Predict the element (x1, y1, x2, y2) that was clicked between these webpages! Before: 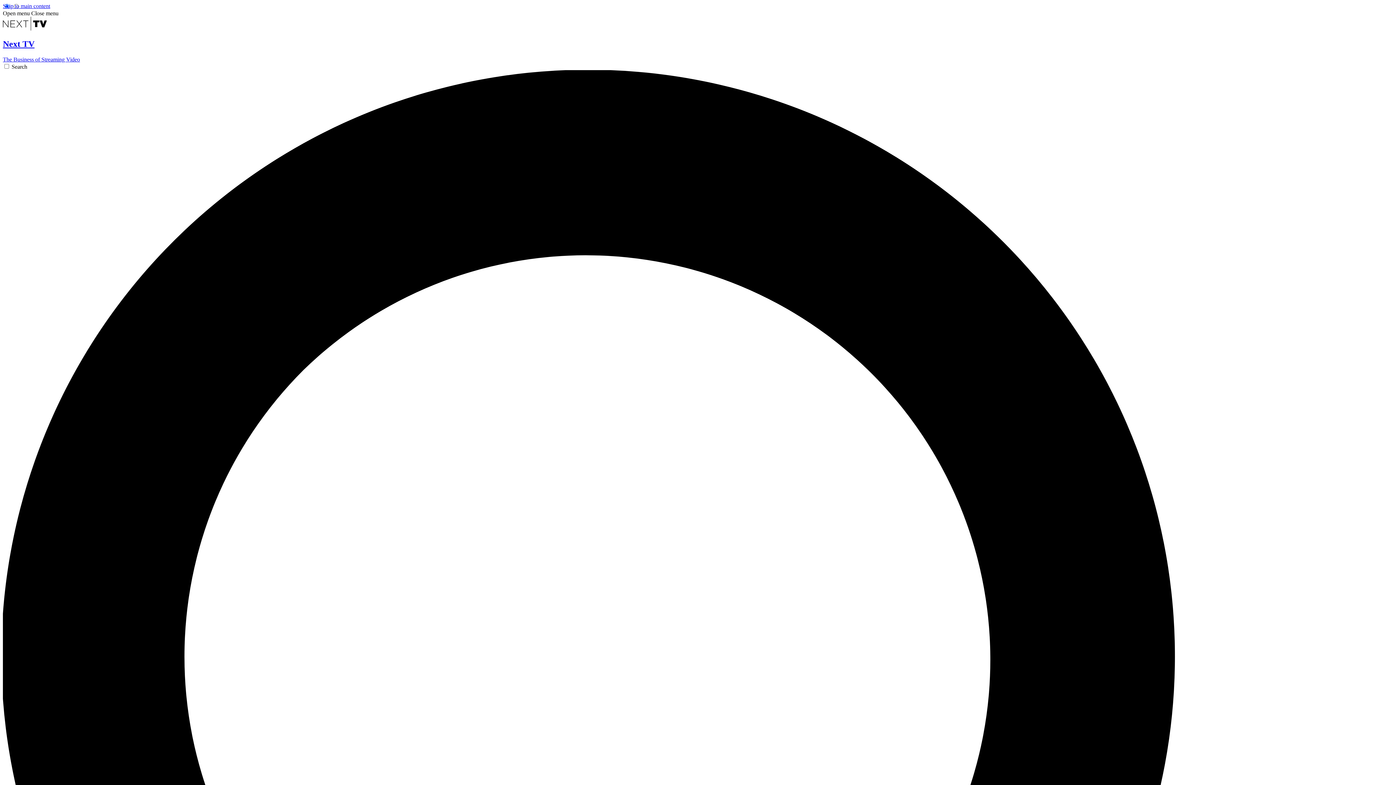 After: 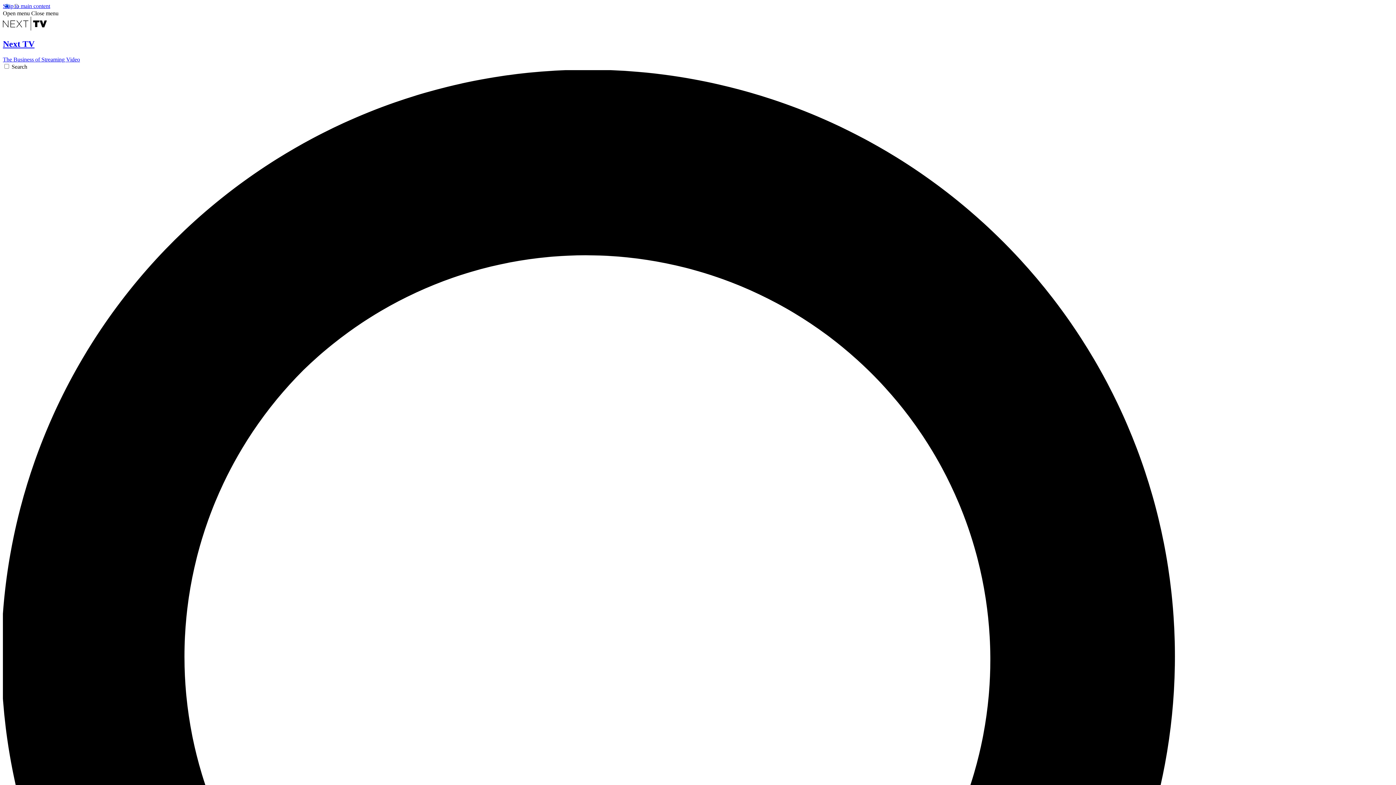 Action: label: Close menu bbox: (31, 10, 58, 16)